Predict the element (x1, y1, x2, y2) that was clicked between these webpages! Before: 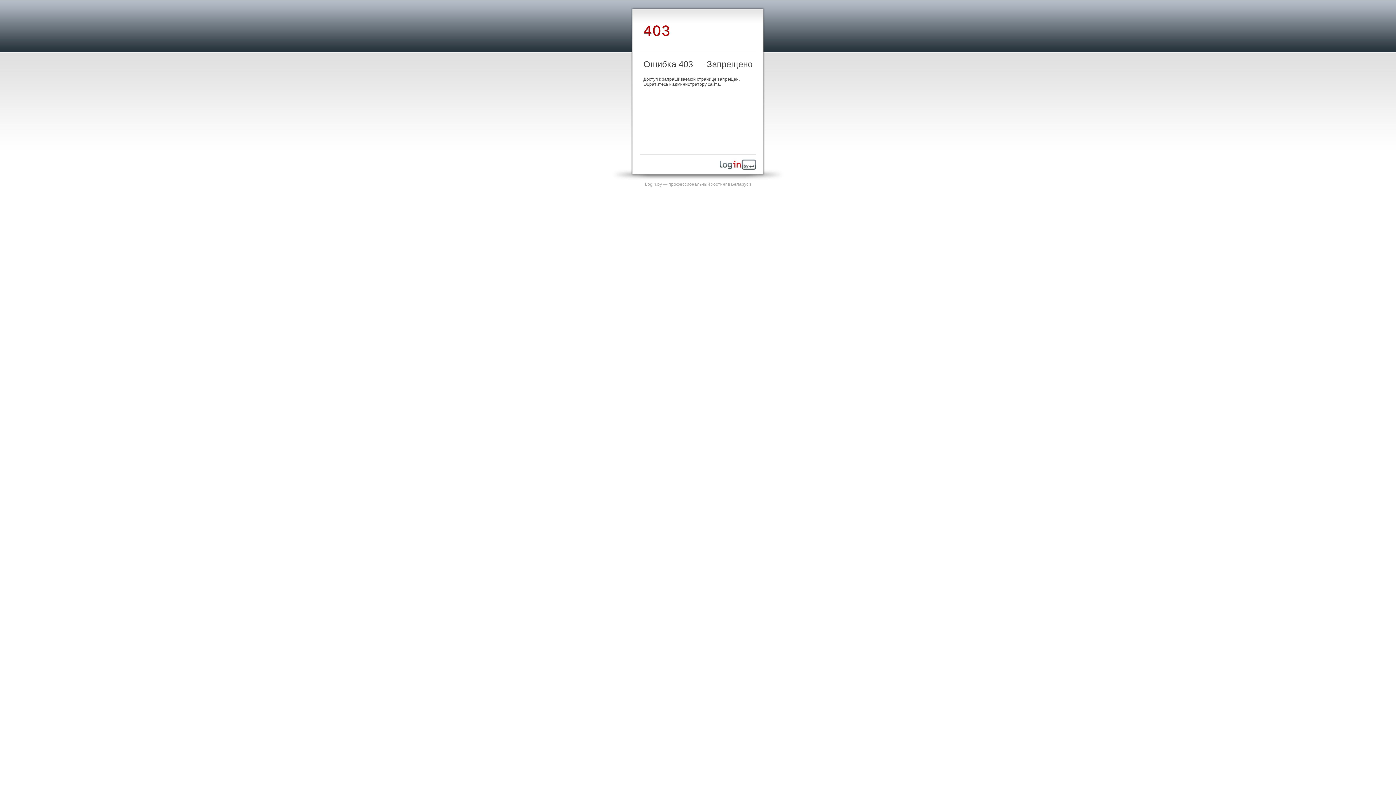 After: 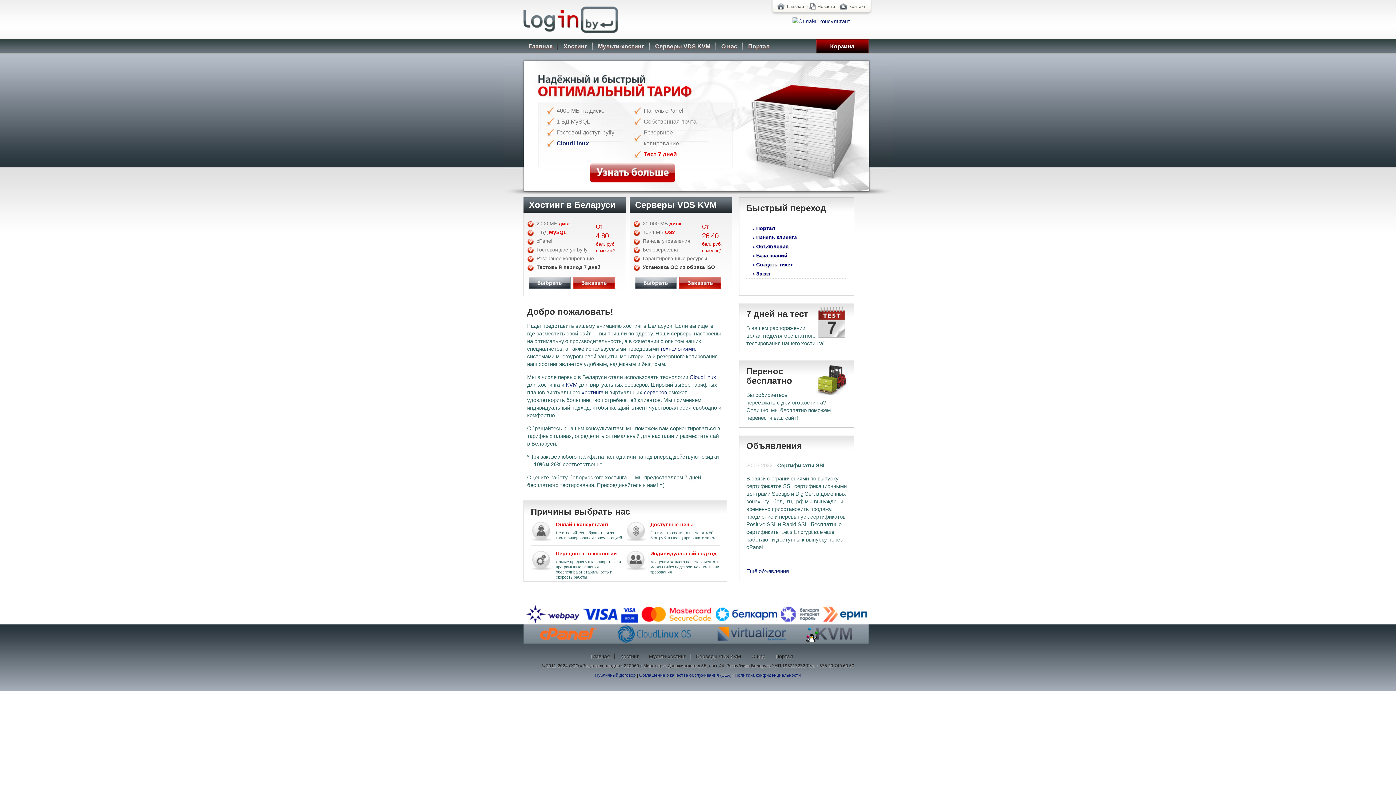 Action: bbox: (645, 181, 751, 186) label: Login.by — профессиональный хостинг в Беларуси